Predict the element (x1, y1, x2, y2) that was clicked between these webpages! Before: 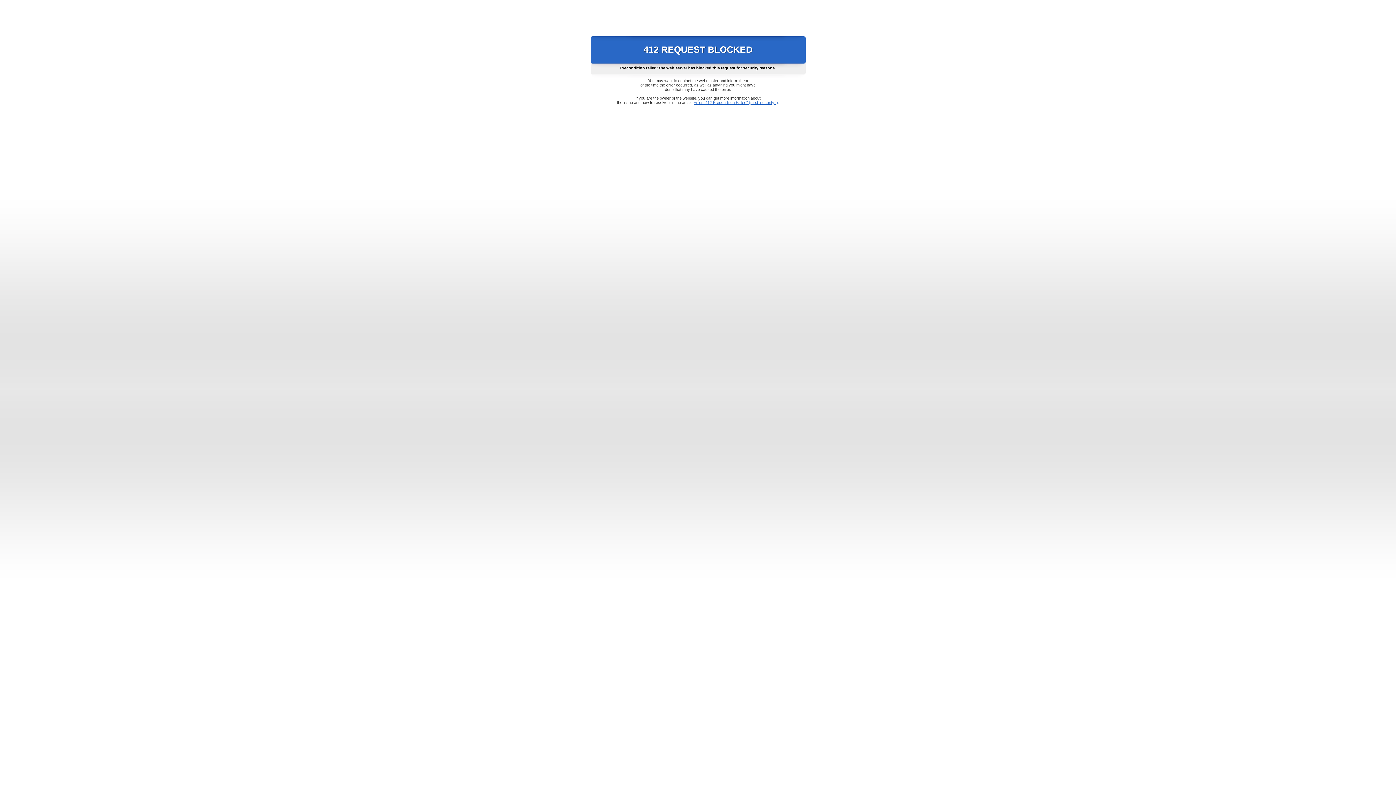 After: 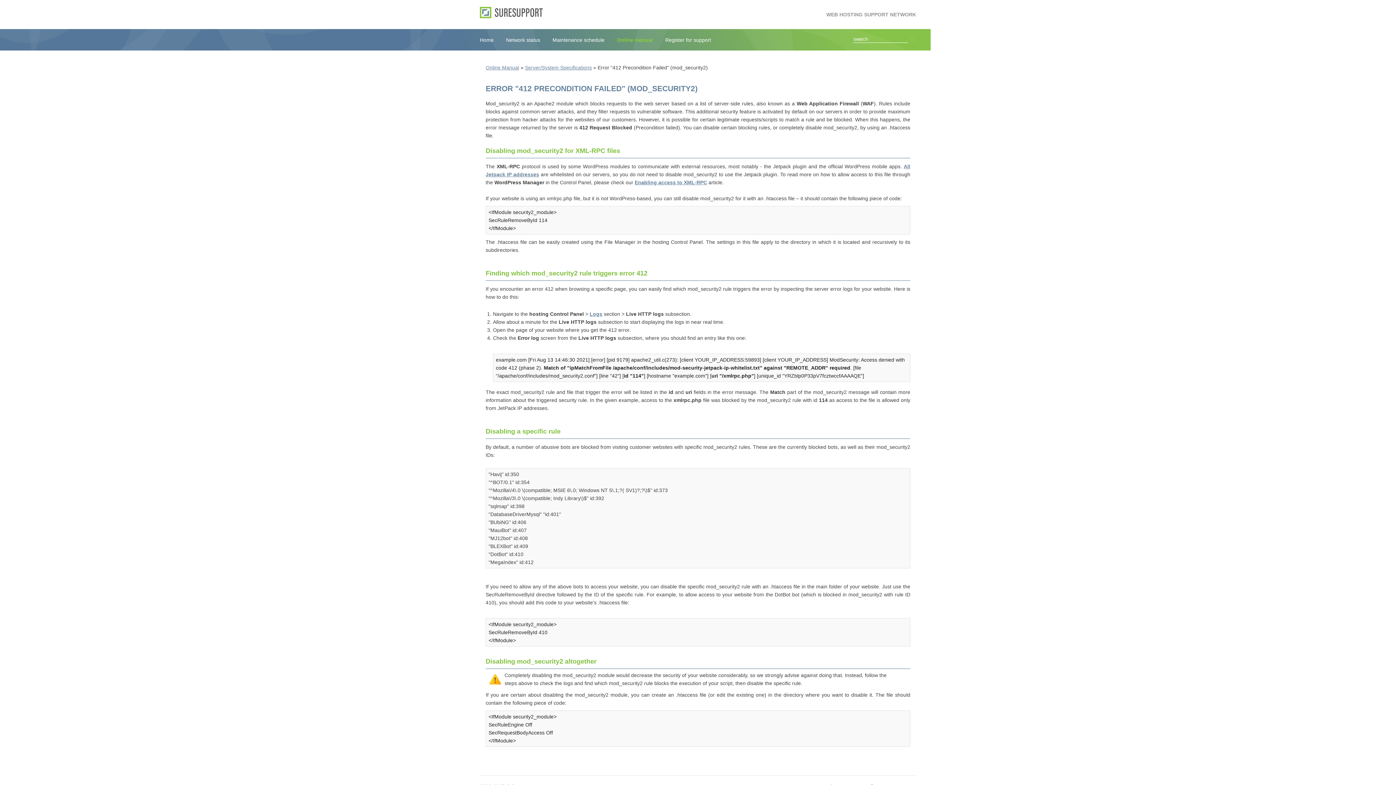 Action: bbox: (693, 100, 778, 104) label: Error "412 Precondition Failed" (mod_security2)